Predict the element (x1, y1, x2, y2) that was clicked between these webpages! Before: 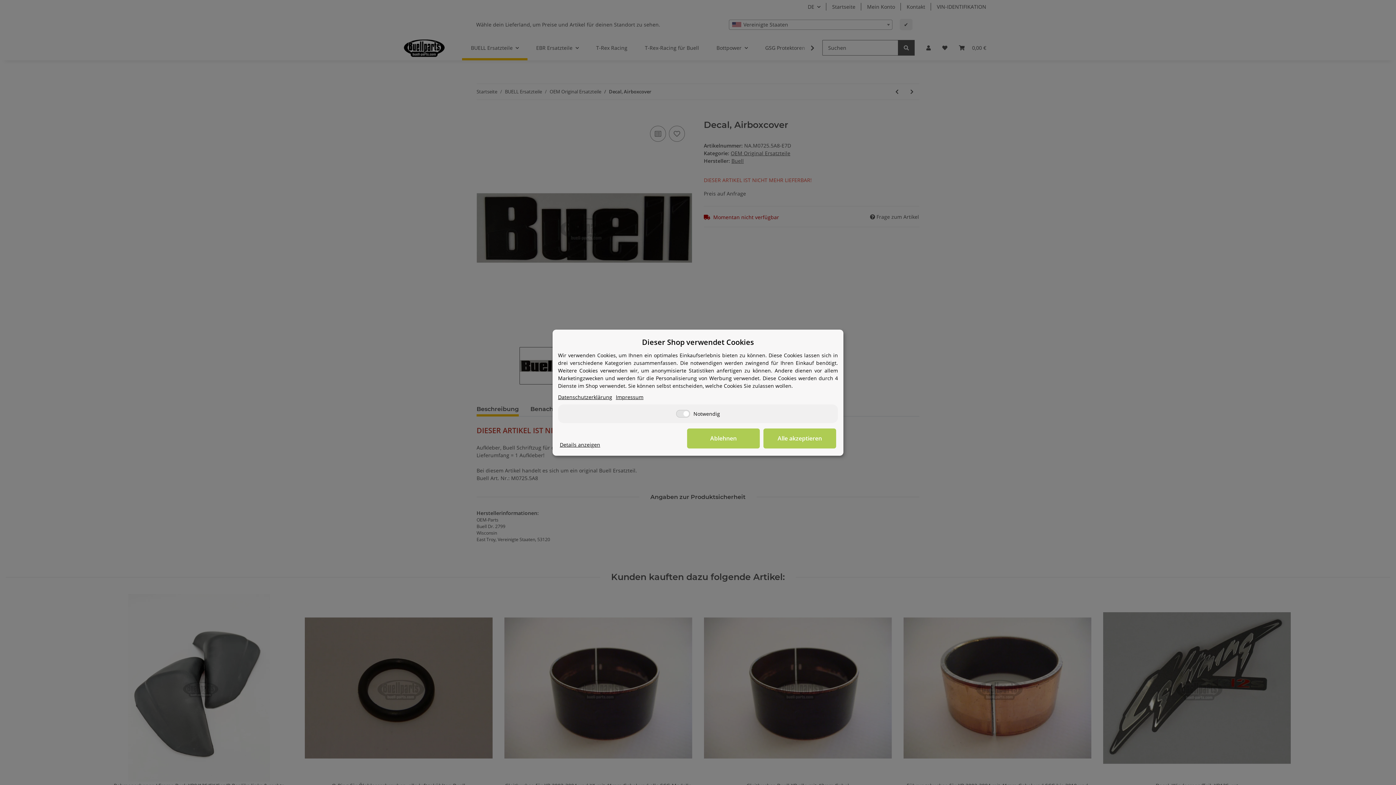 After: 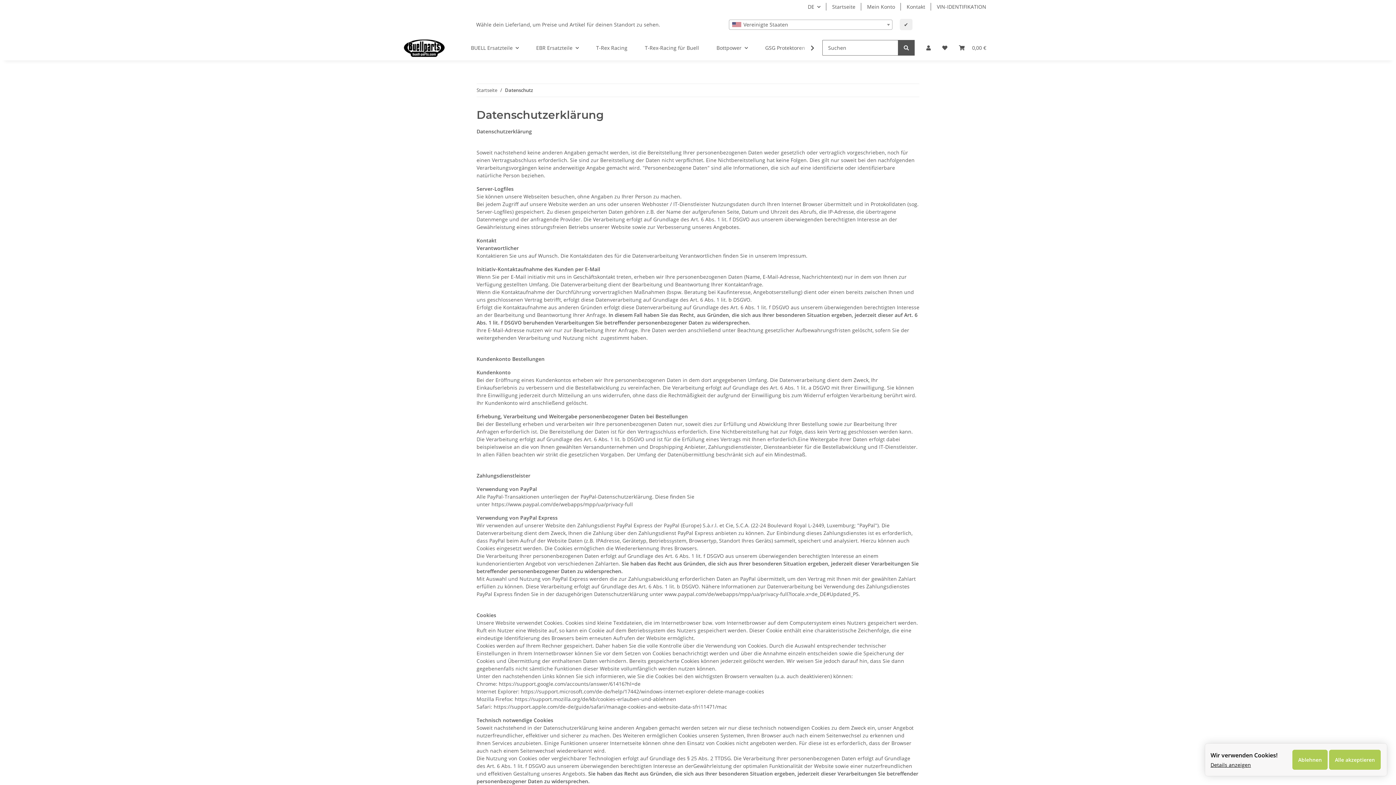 Action: label: Datenschutzerklärung bbox: (558, 393, 612, 400)